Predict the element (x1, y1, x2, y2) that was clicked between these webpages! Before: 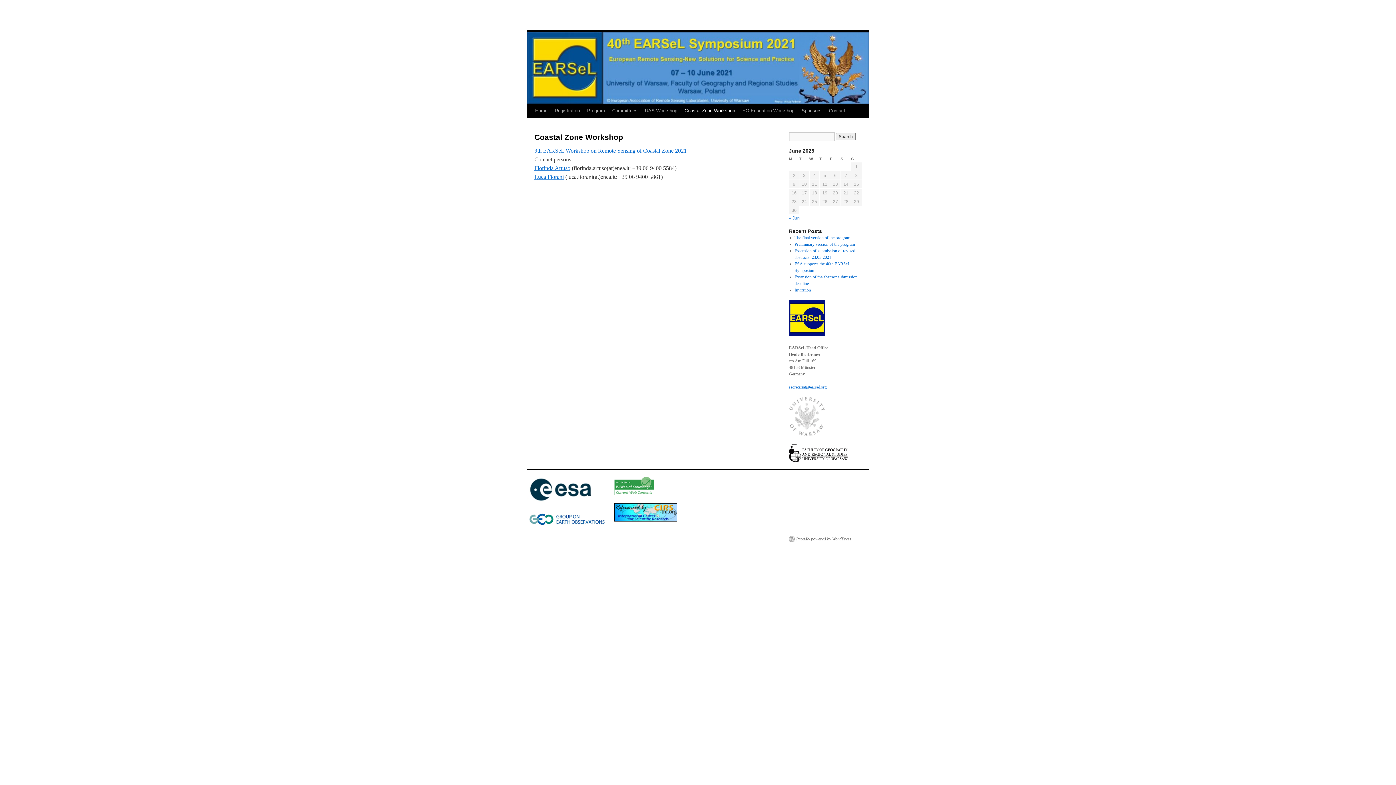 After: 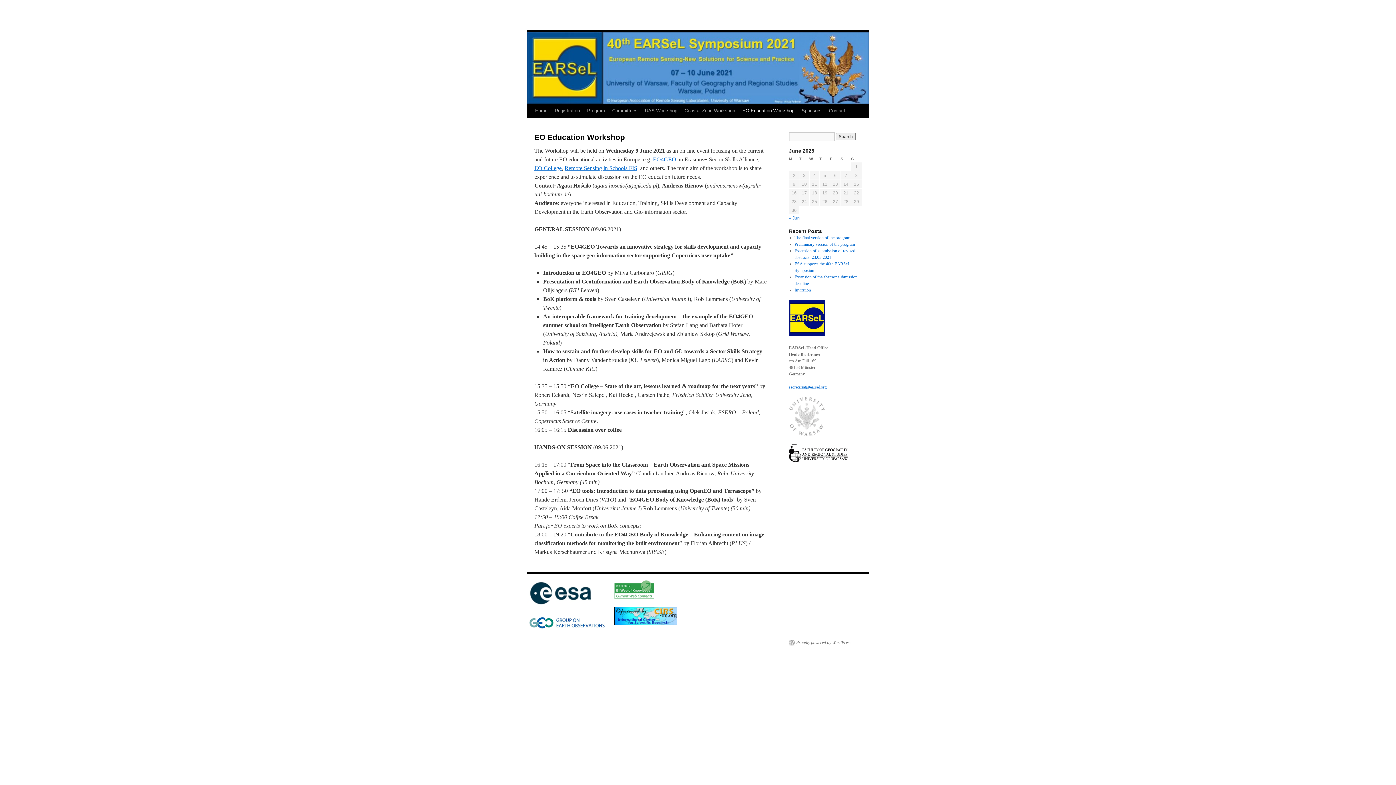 Action: label: EO Education Workshop bbox: (738, 104, 798, 117)